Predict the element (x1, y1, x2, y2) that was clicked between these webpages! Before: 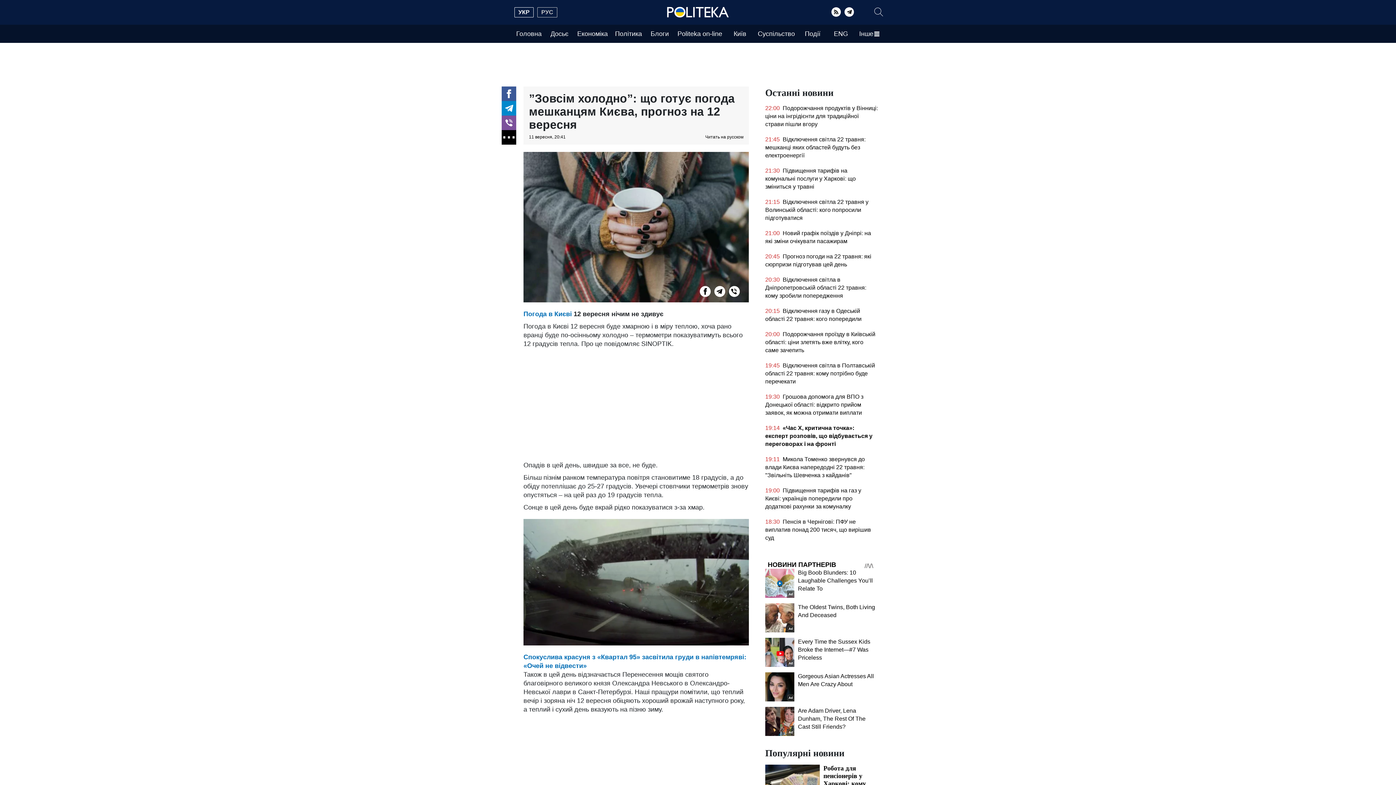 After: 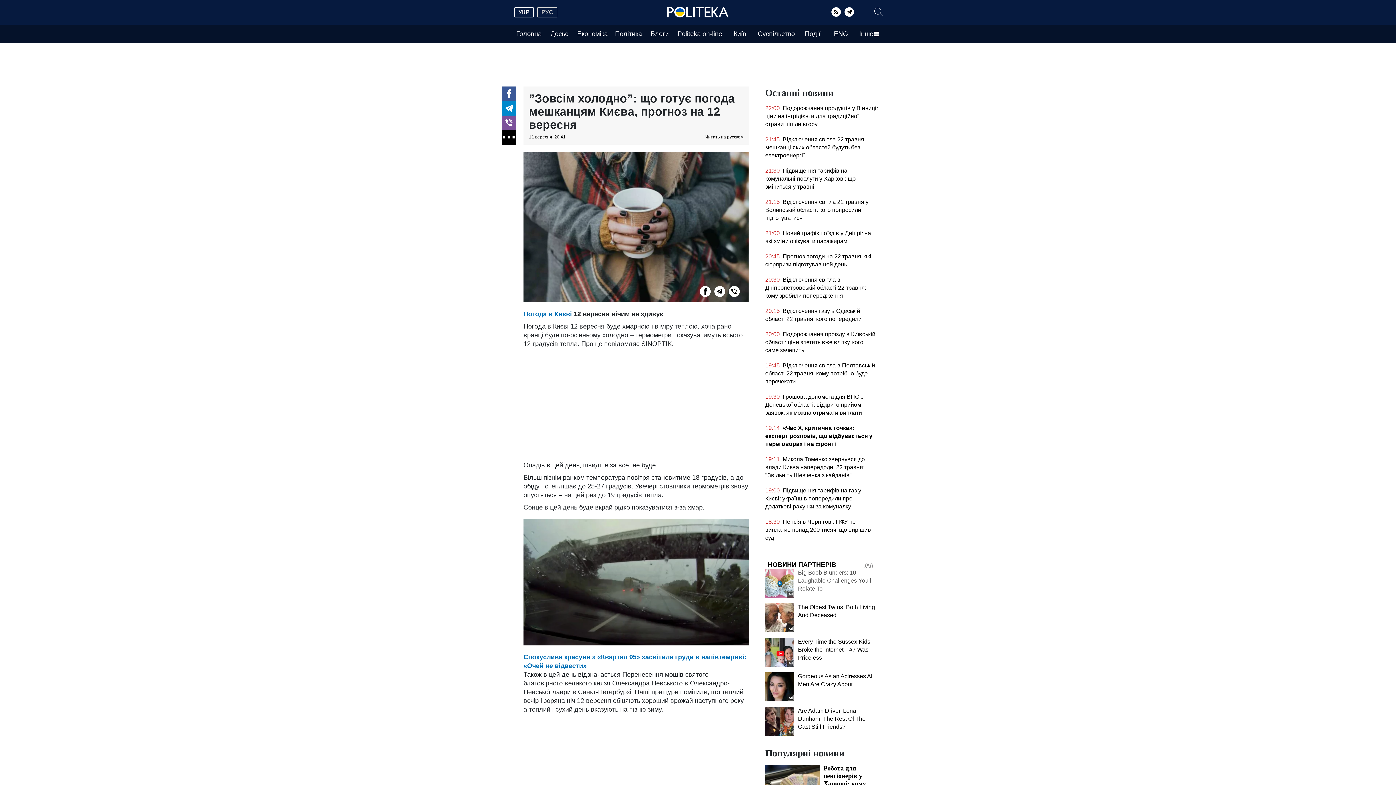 Action: label: Big Boob Blunders: 10 Laughable Challenges You’ll Relate To bbox: (765, 569, 873, 592)